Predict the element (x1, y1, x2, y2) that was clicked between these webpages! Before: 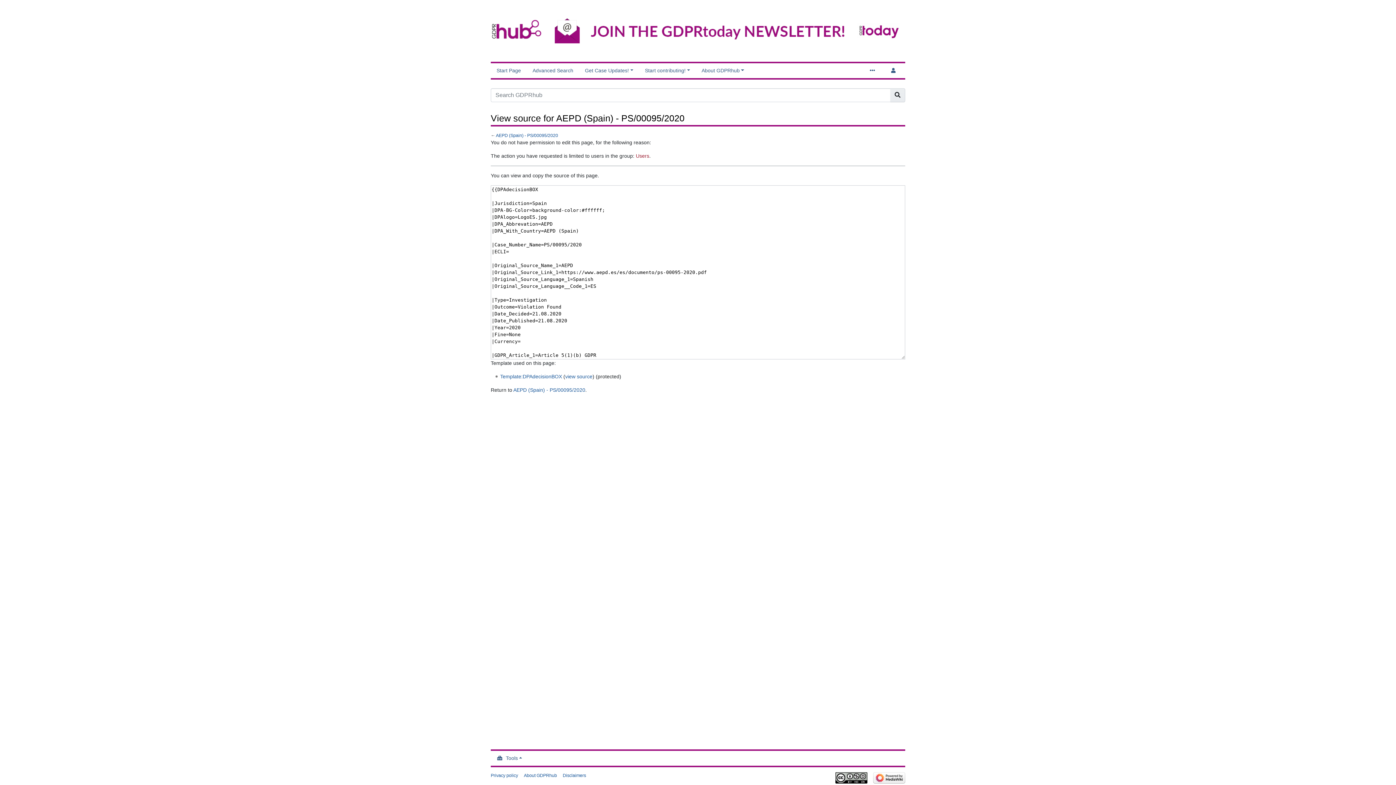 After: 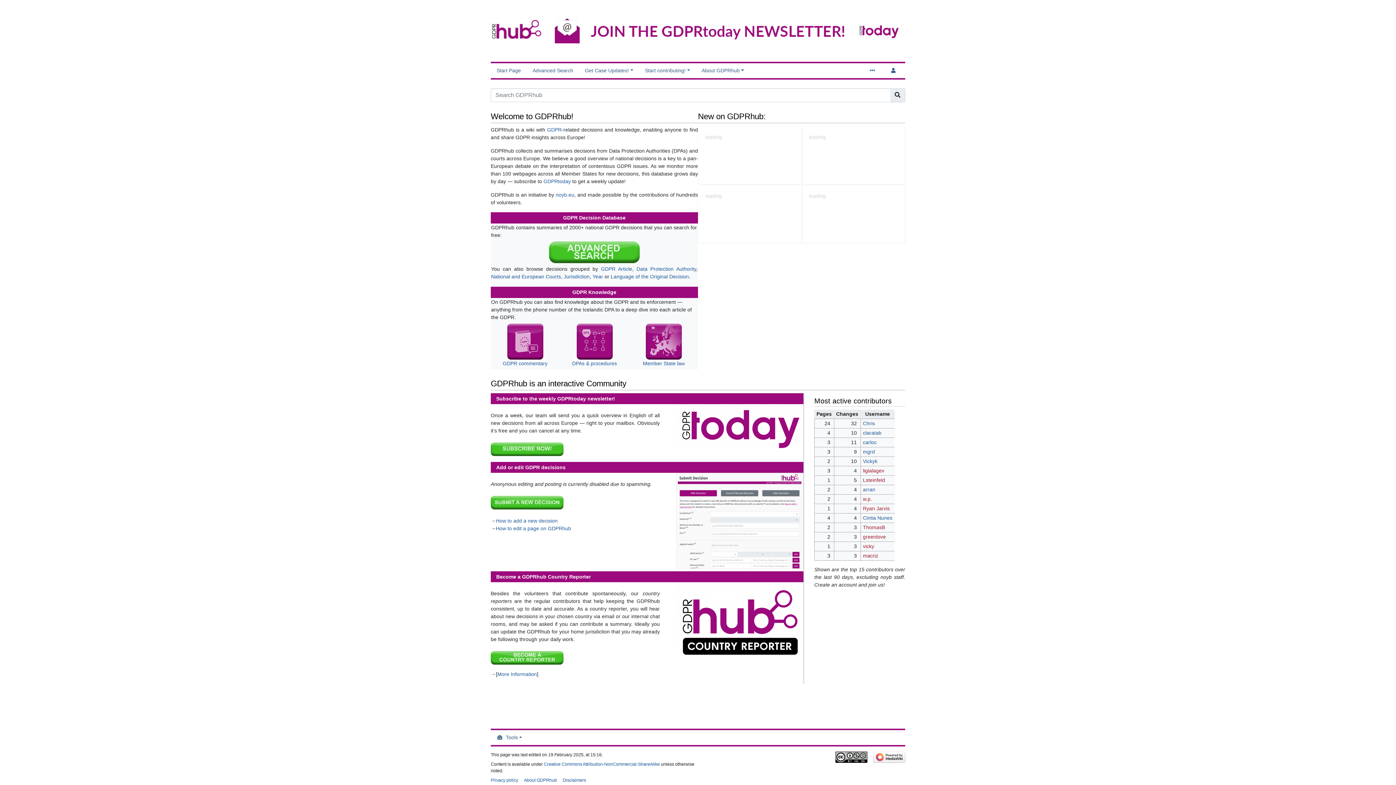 Action: bbox: (490, 27, 545, 33)